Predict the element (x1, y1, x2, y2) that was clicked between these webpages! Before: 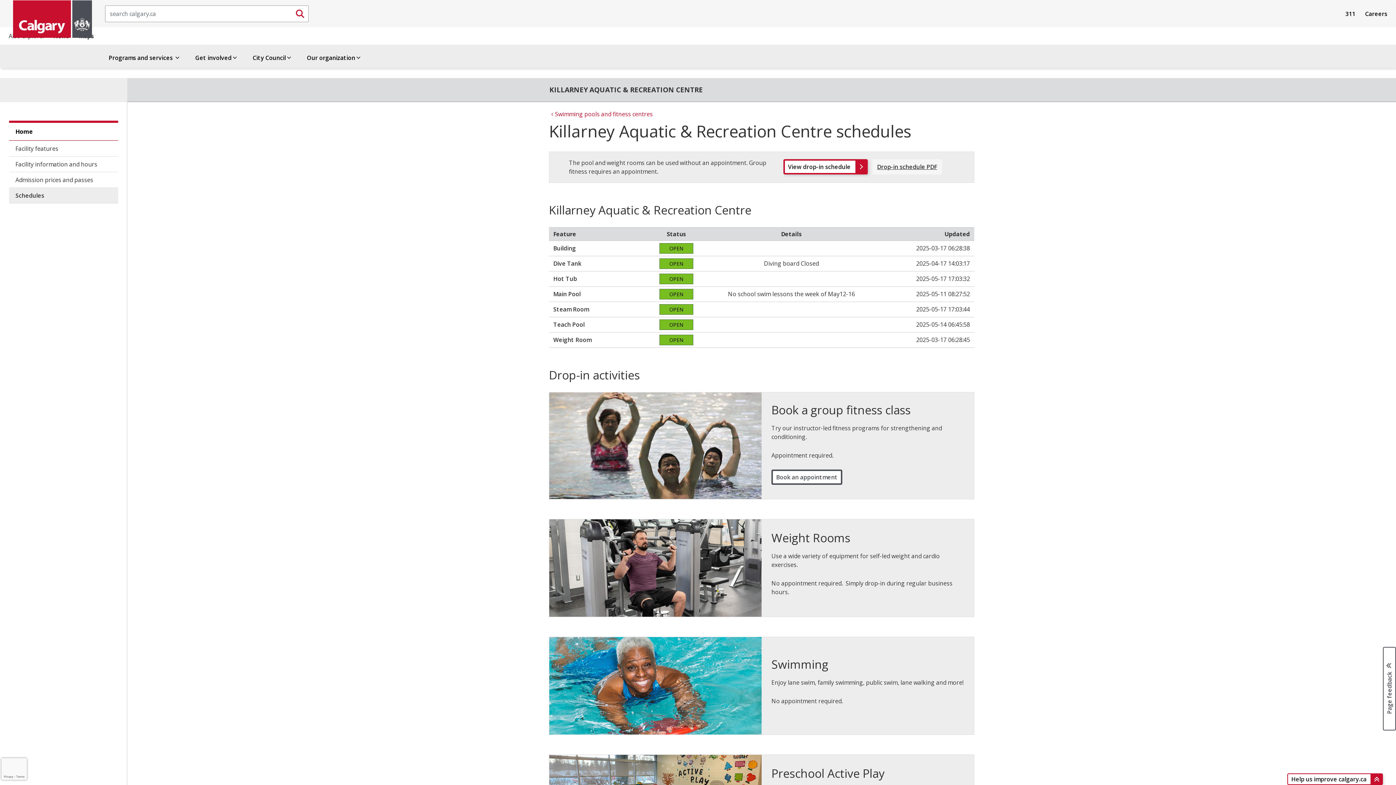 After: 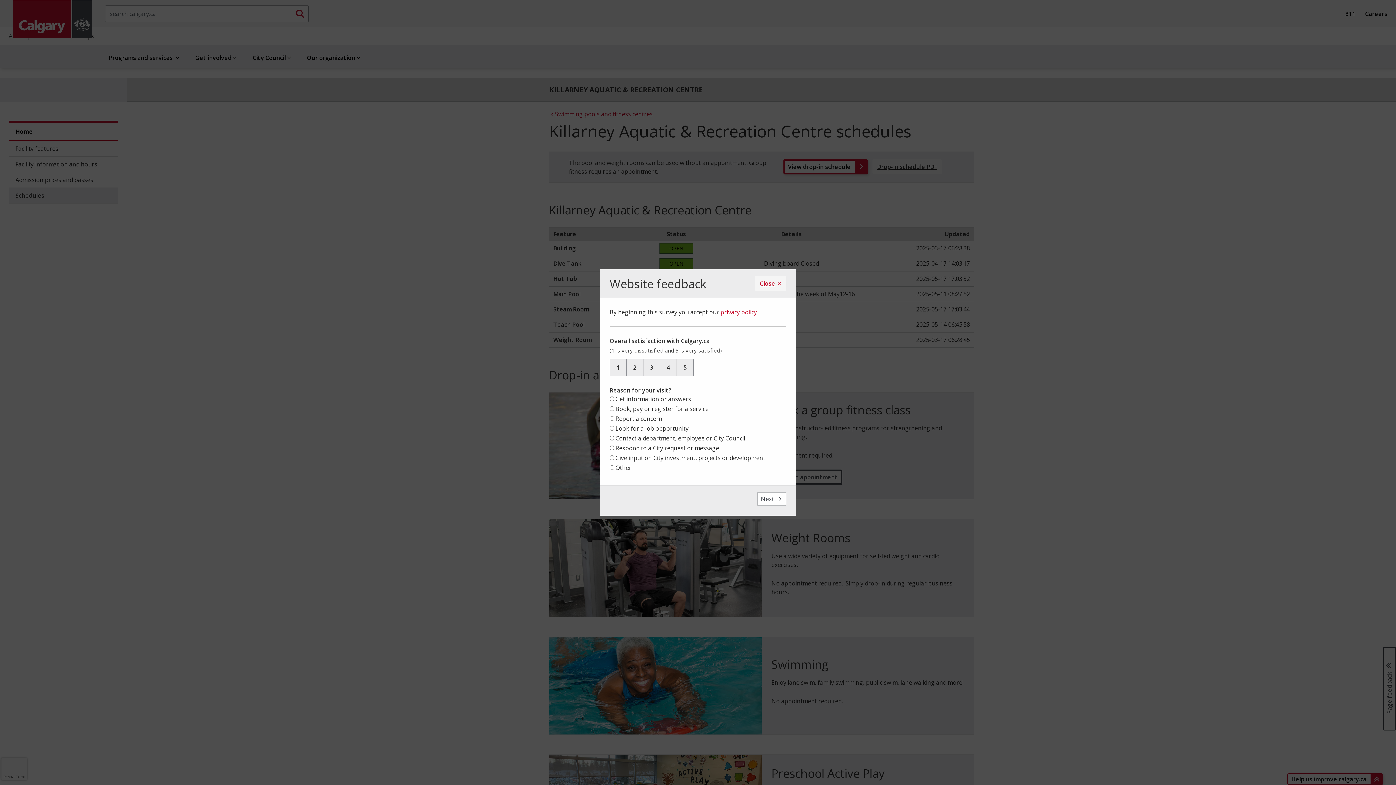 Action: bbox: (1287, 773, 1383, 785) label: Help us improve calgary.ca